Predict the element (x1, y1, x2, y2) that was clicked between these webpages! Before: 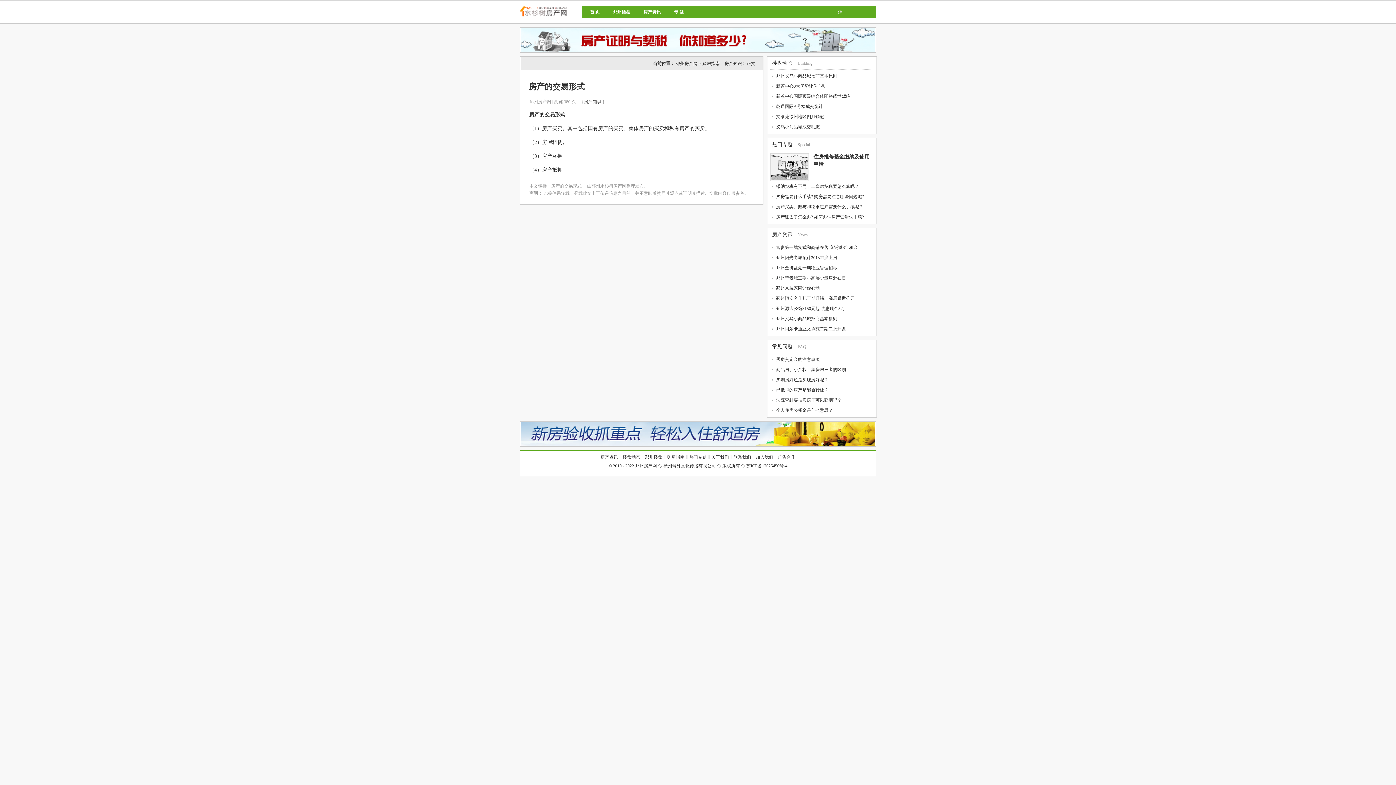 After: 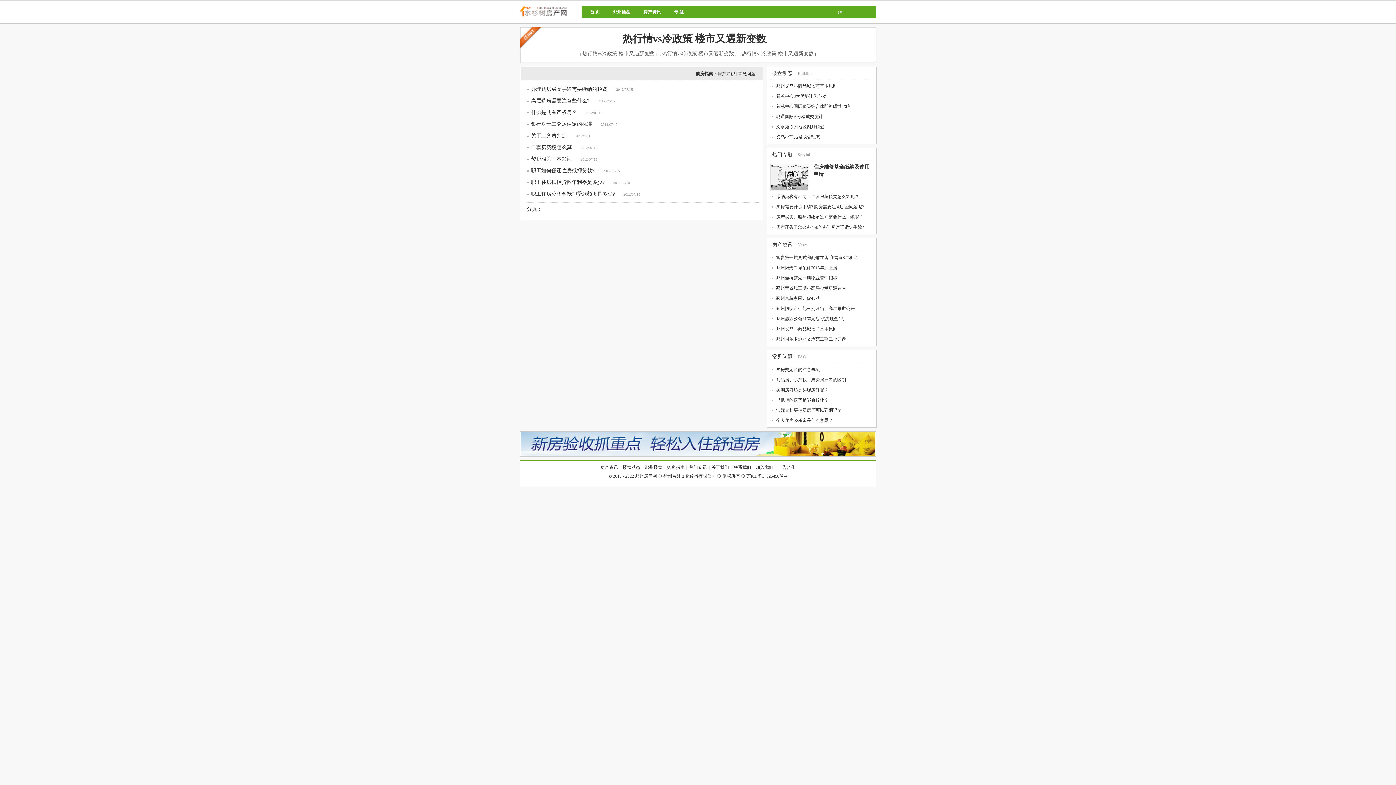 Action: label: 房产知识 bbox: (724, 61, 742, 66)